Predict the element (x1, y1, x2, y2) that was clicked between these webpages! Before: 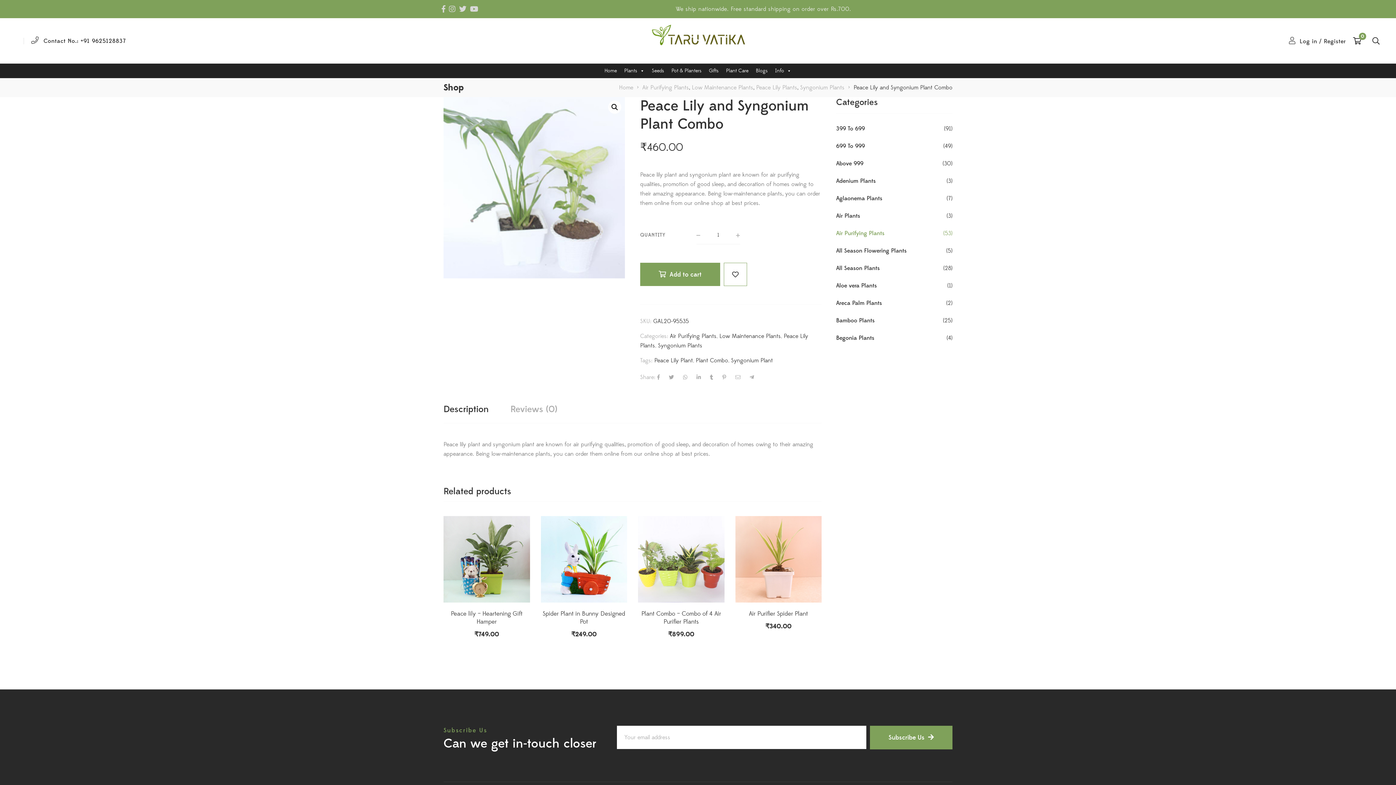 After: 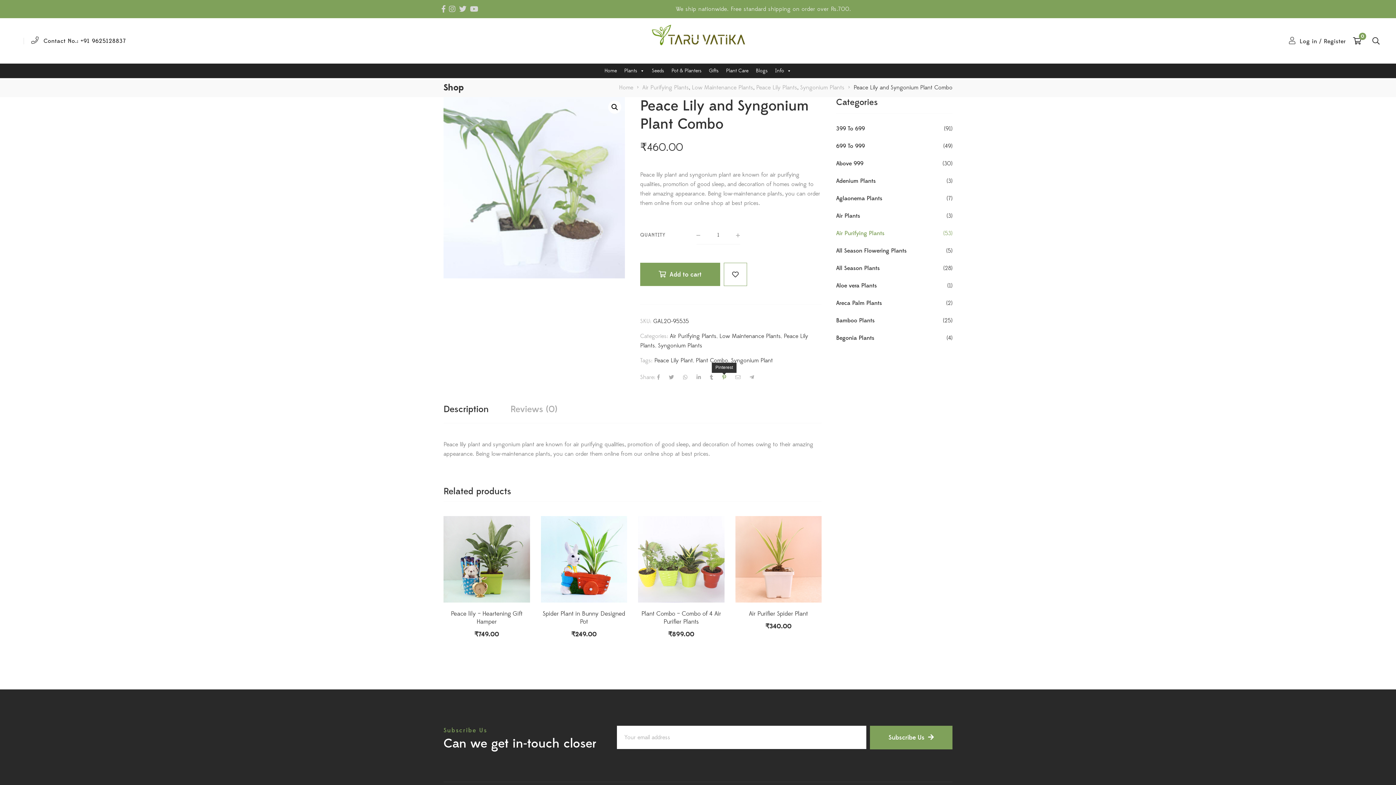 Action: bbox: (722, 374, 726, 380)